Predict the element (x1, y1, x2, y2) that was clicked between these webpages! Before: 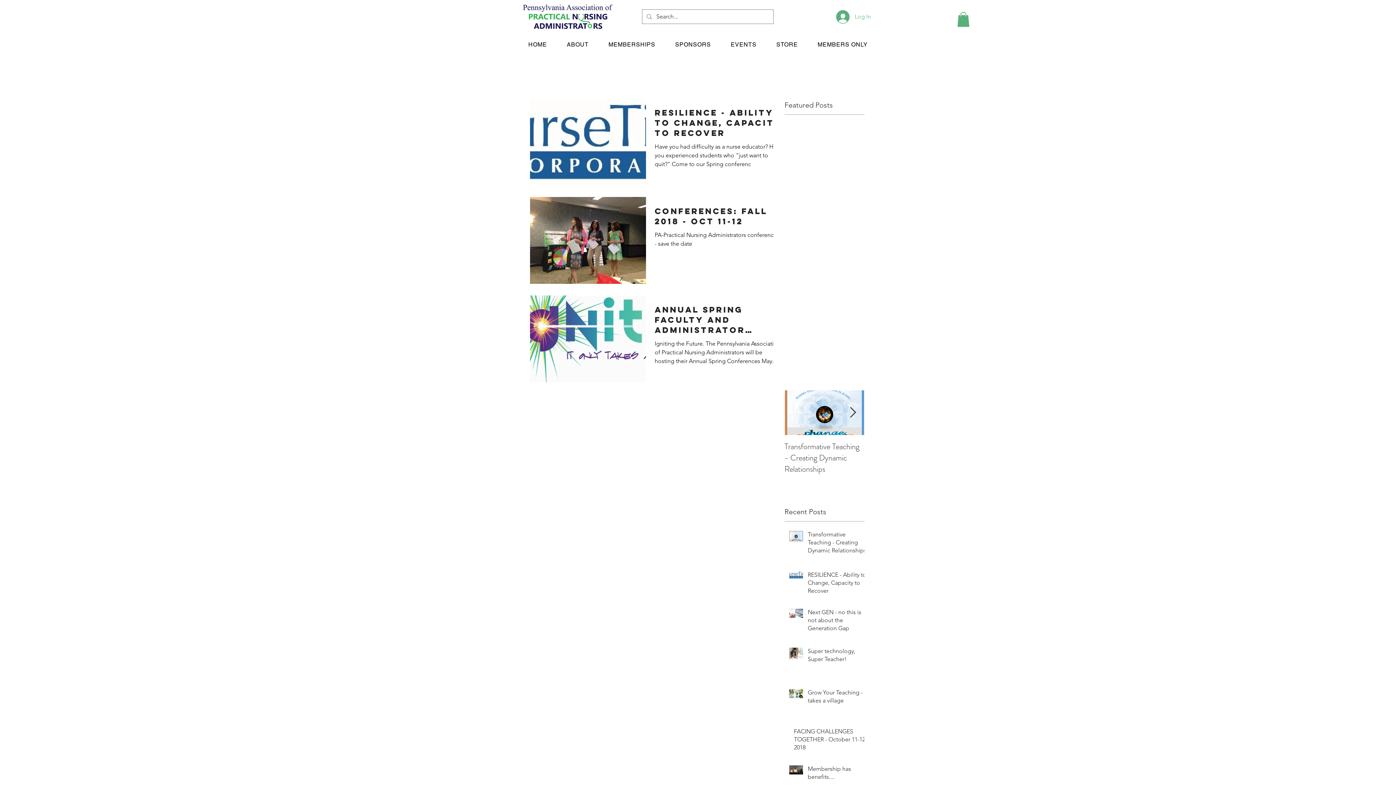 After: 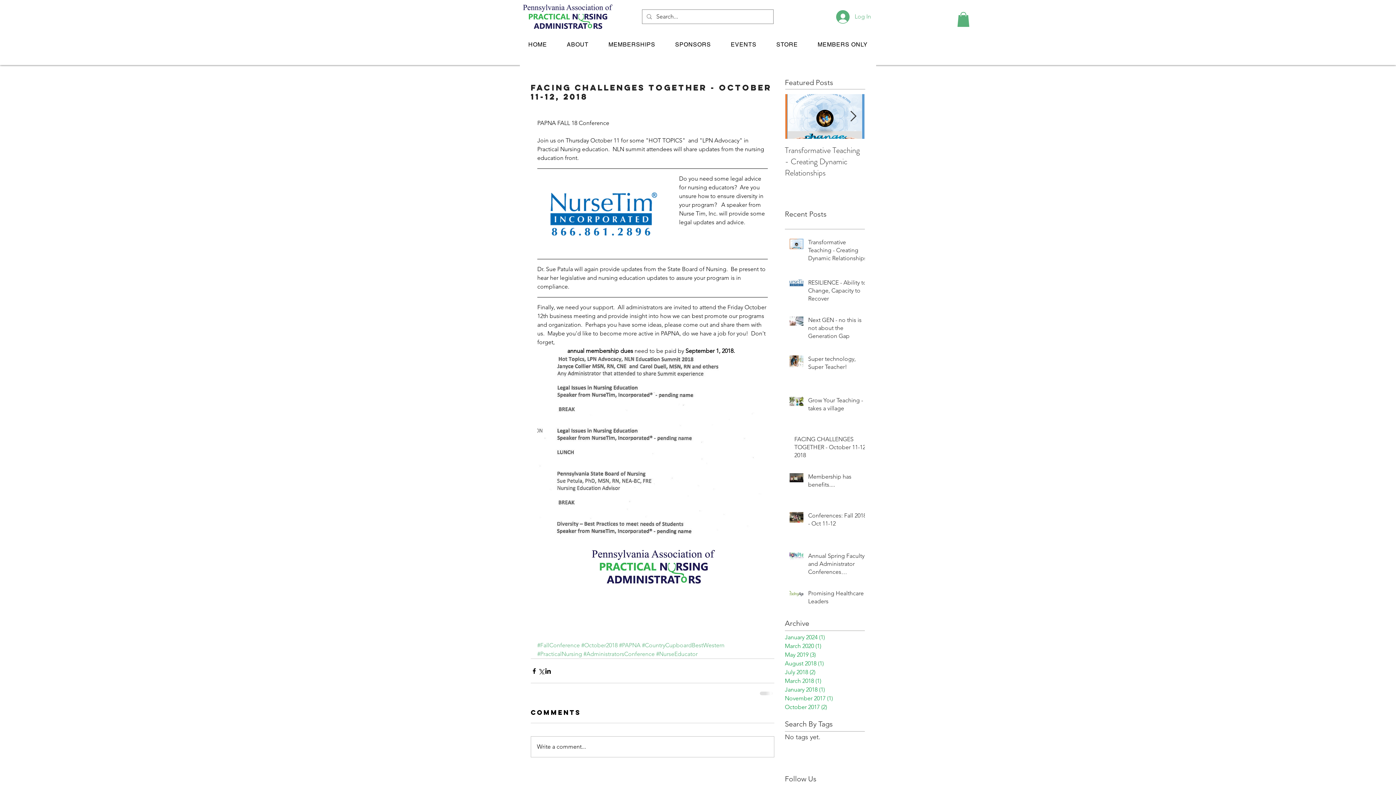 Action: label: FACING CHALLENGES TOGETHER - October 11-12, 2018 bbox: (794, 728, 869, 754)